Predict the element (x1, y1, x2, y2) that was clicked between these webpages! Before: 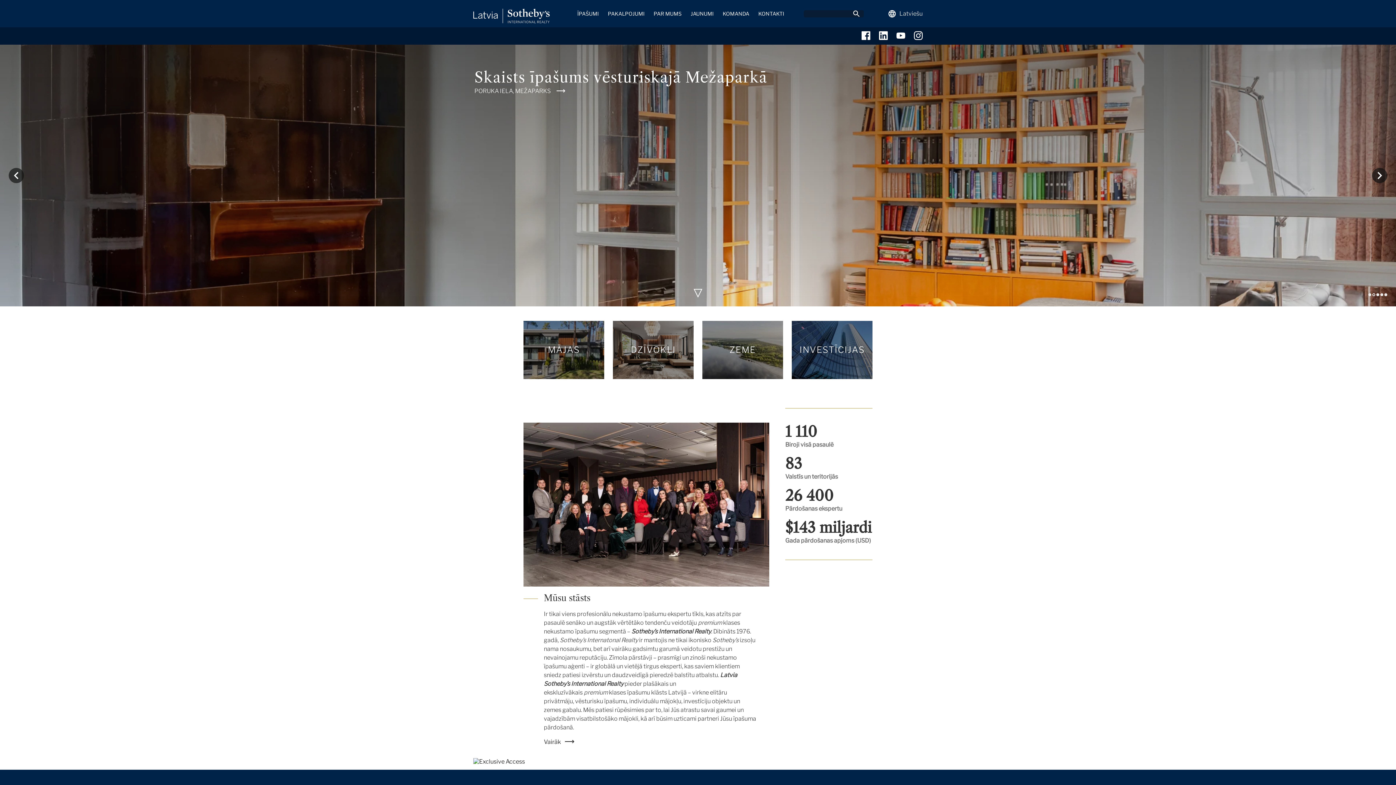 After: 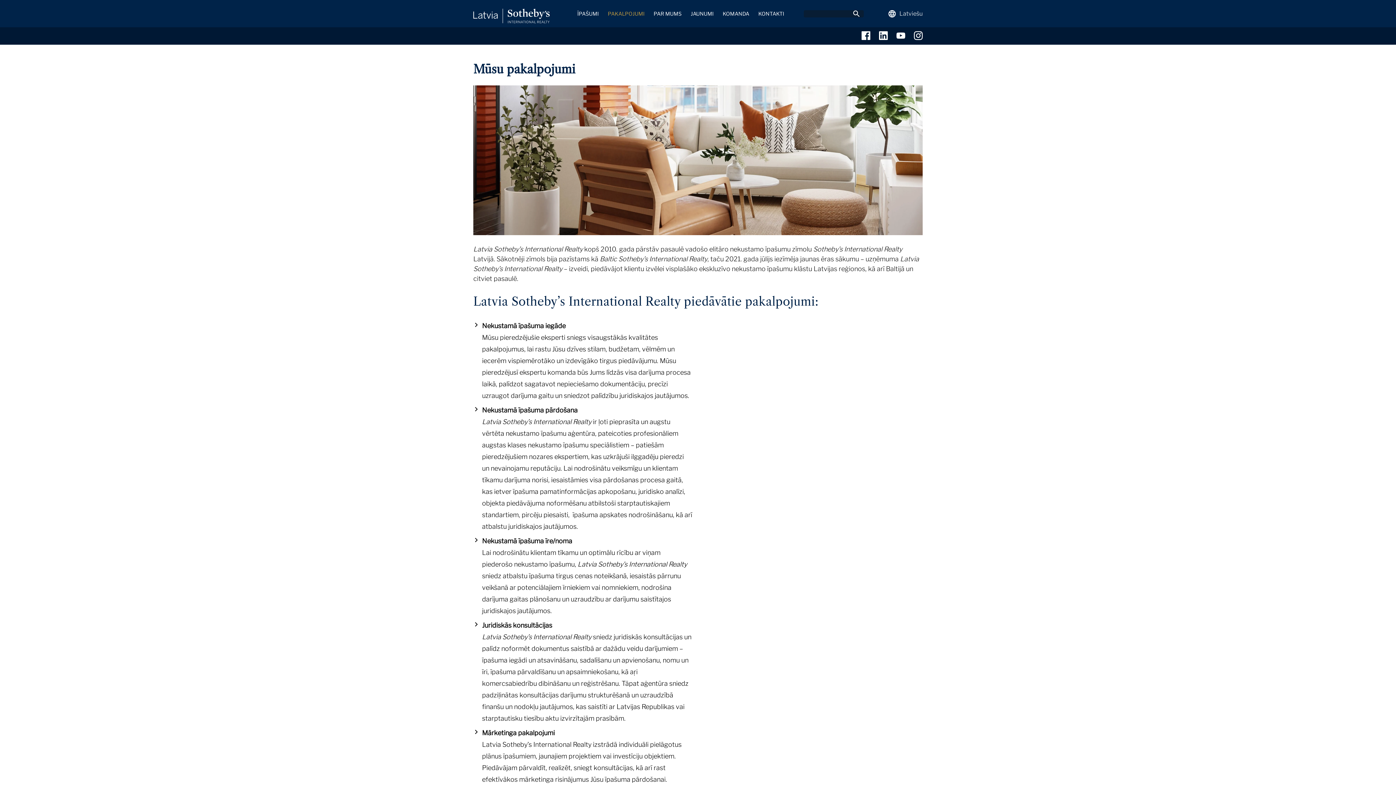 Action: label: PAKALPOJUMI bbox: (608, 9, 644, 18)